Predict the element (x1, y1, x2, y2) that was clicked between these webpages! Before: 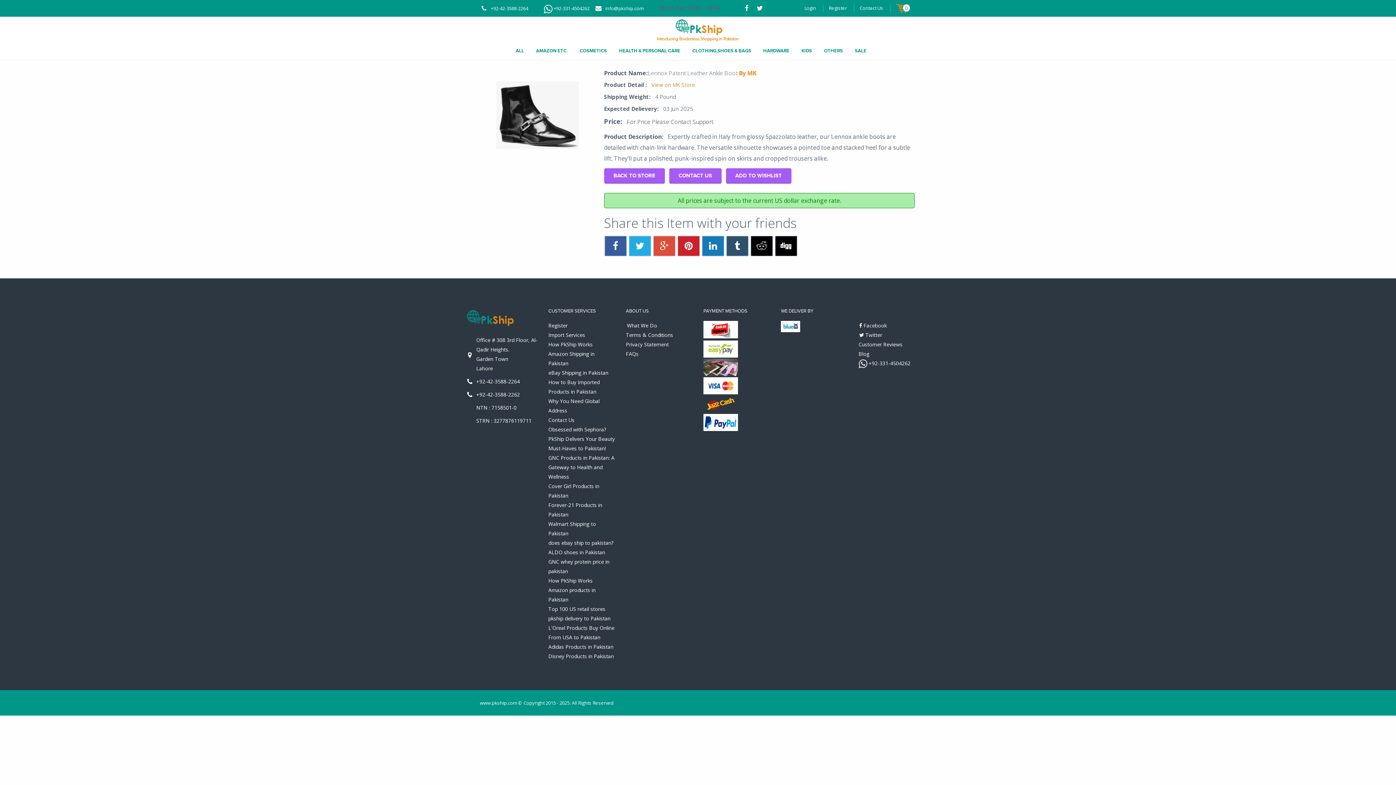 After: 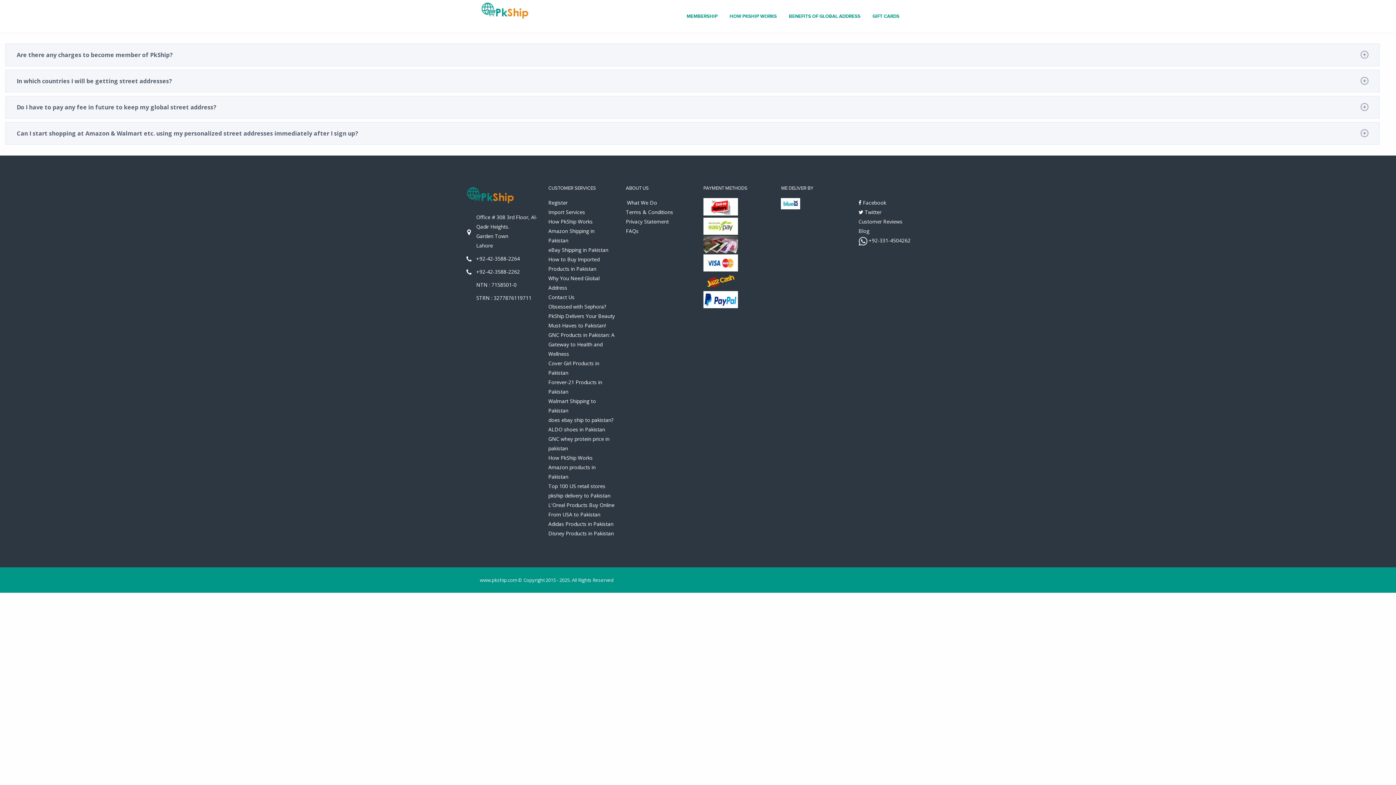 Action: bbox: (626, 350, 638, 357) label: FAQs